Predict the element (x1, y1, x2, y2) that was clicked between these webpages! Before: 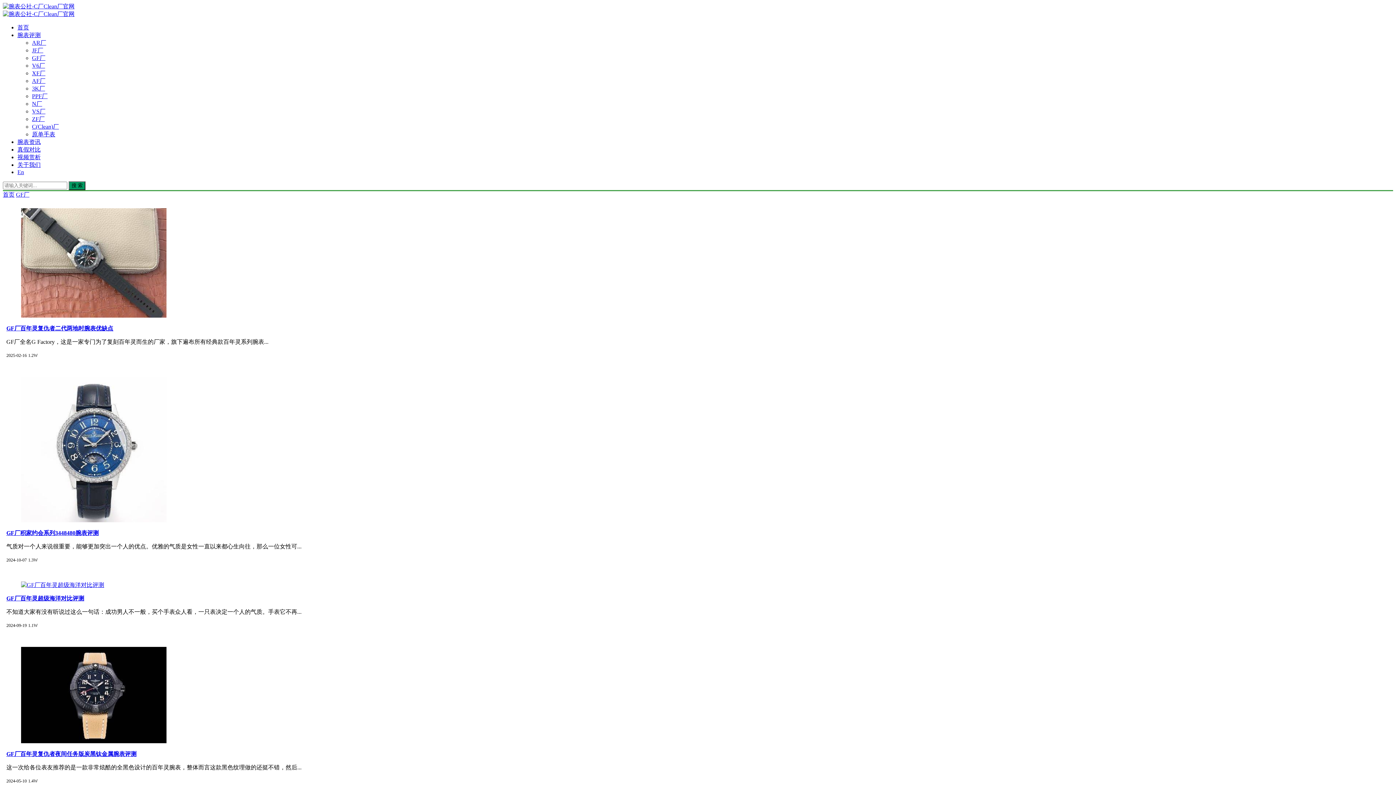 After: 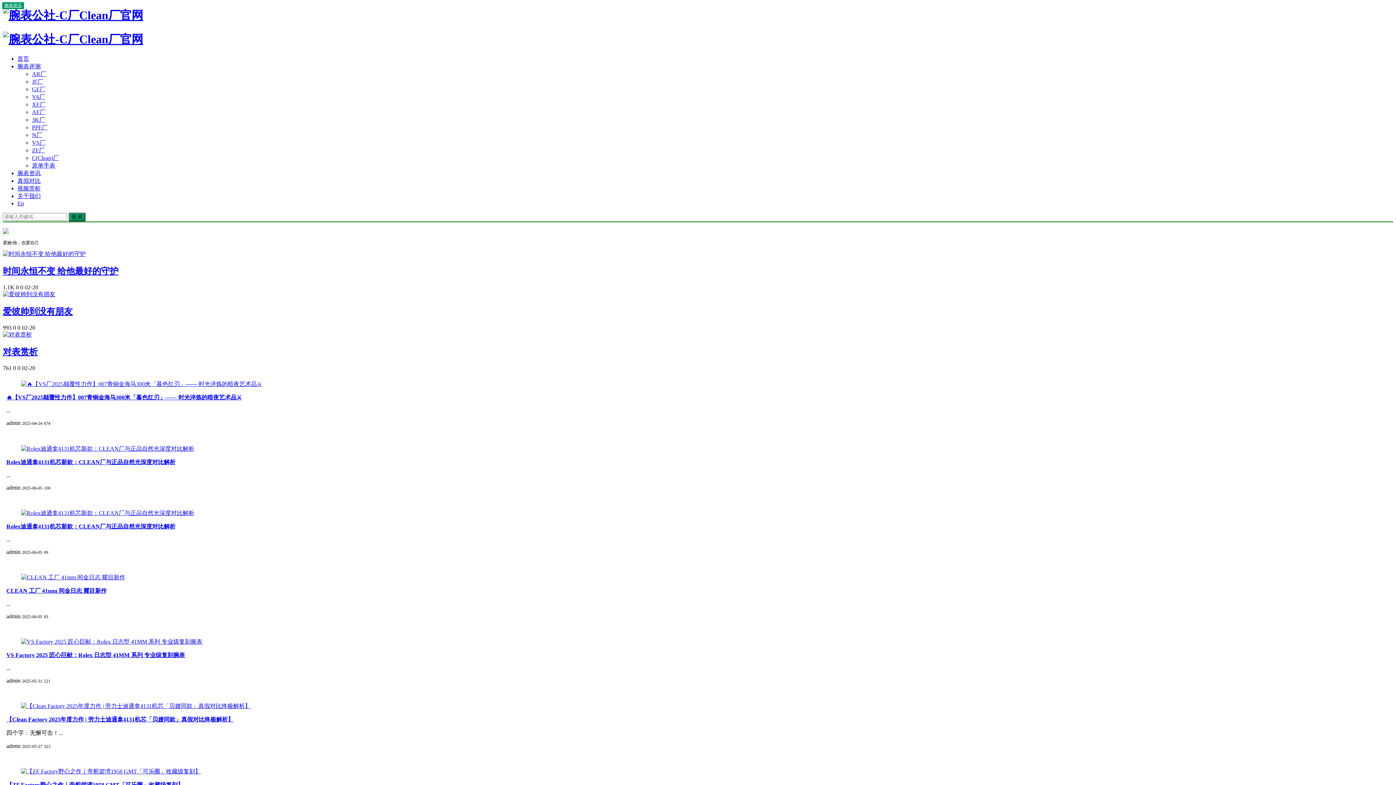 Action: bbox: (2, 10, 74, 17)